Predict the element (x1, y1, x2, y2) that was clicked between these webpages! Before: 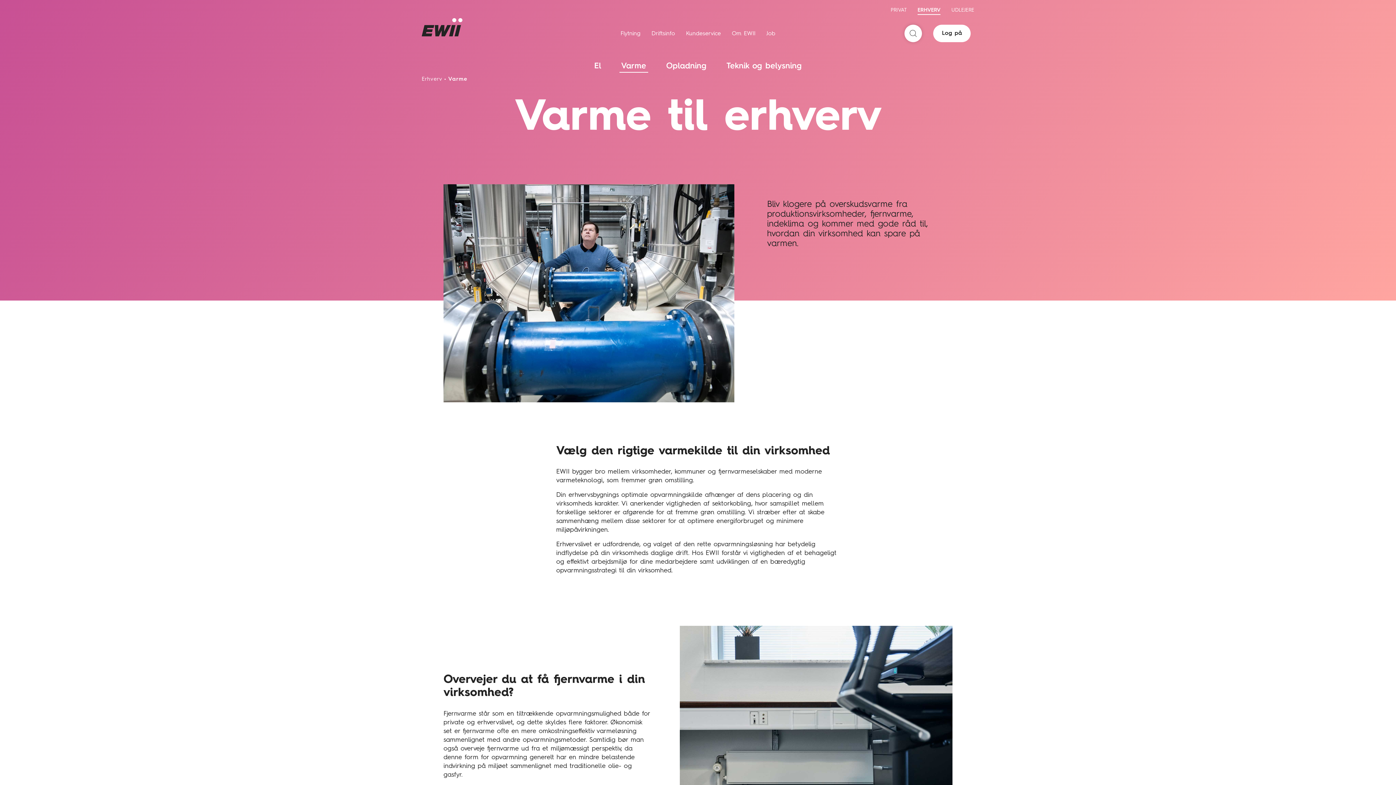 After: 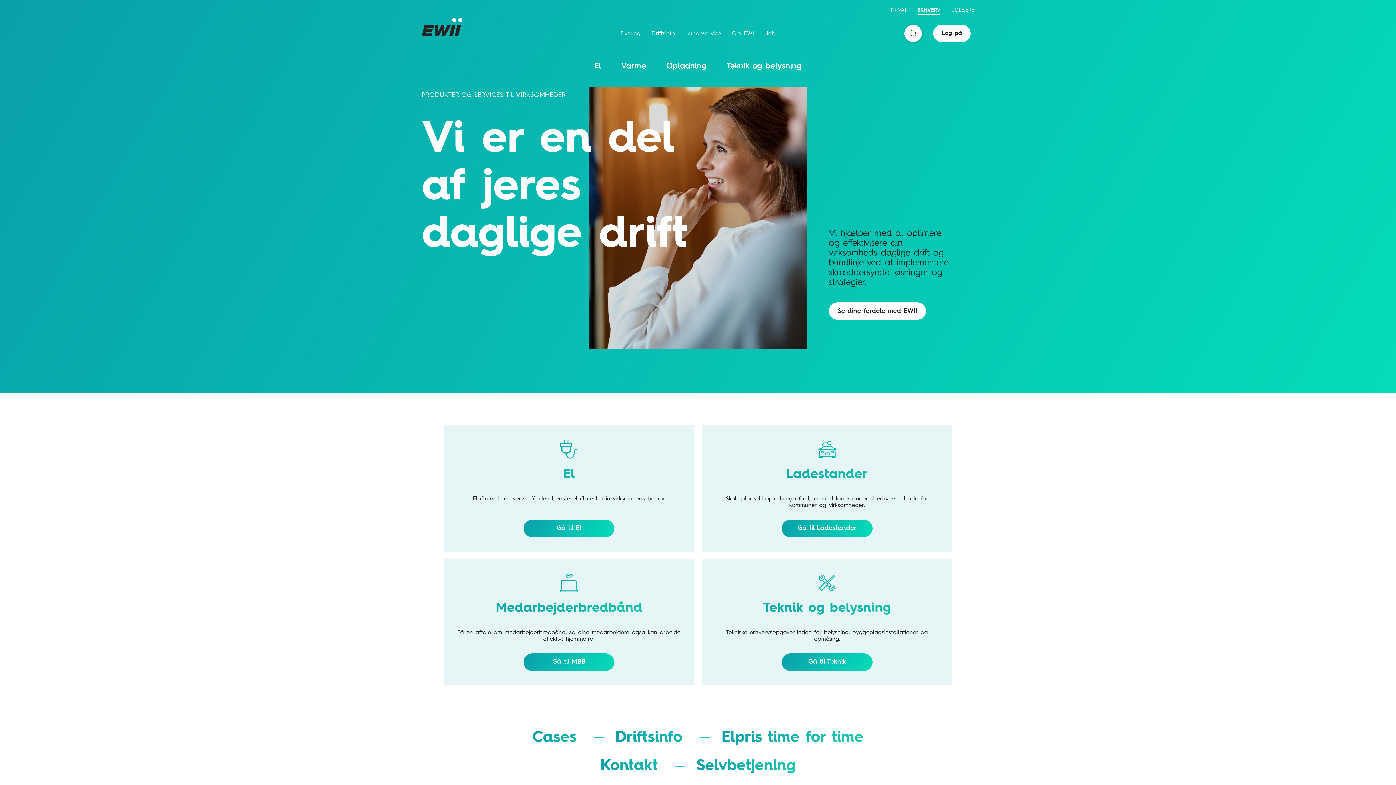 Action: label: ERHVERV bbox: (917, 7, 940, 14)